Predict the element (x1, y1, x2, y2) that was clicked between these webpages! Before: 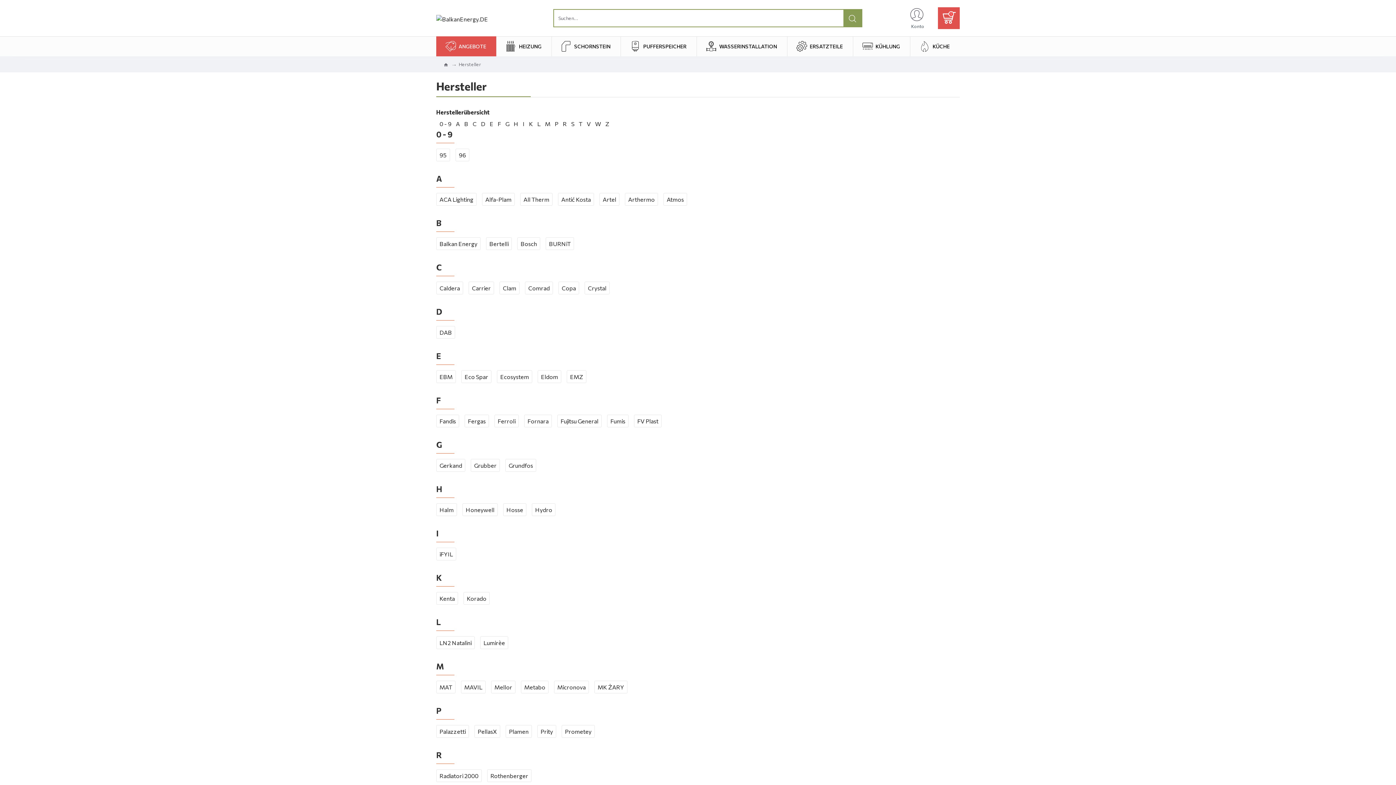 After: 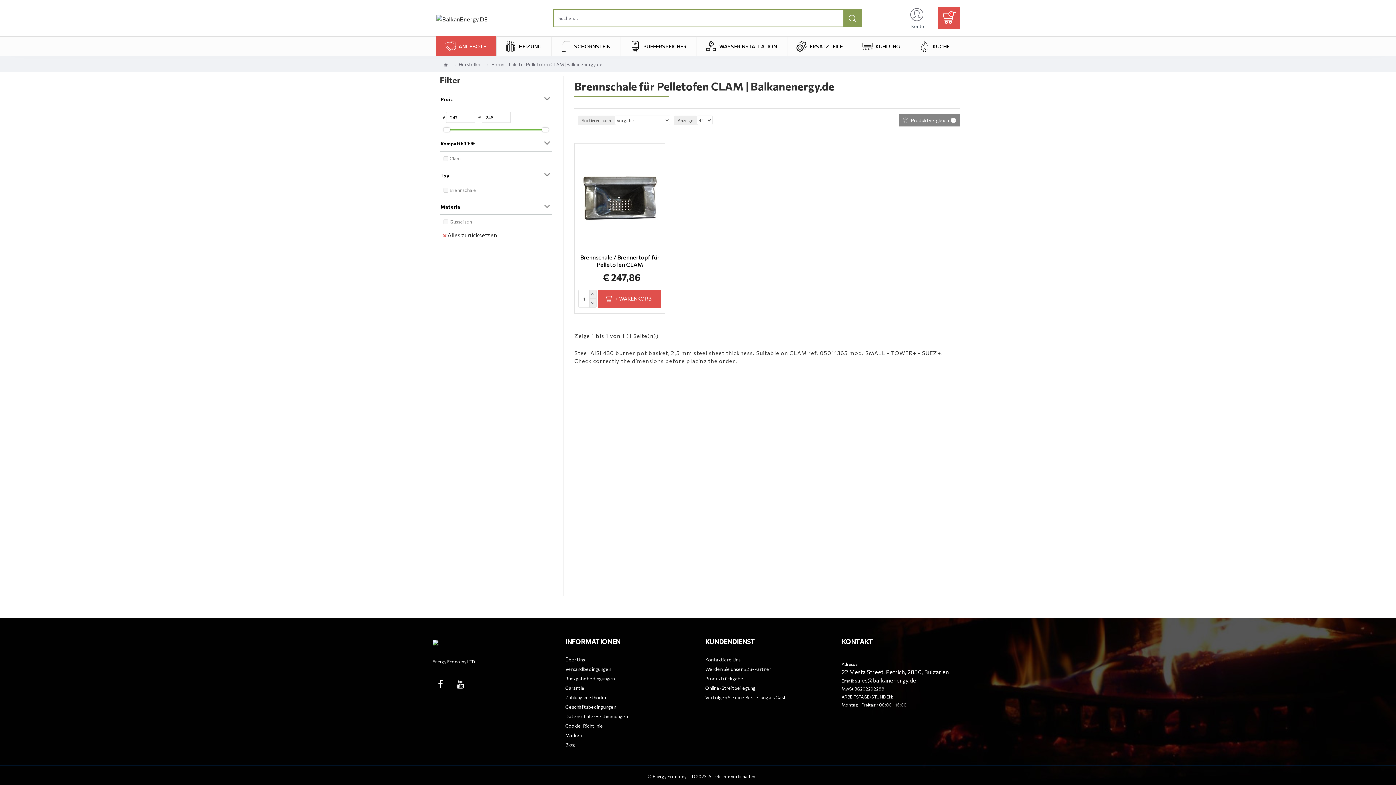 Action: label: Clam bbox: (499, 281, 519, 294)